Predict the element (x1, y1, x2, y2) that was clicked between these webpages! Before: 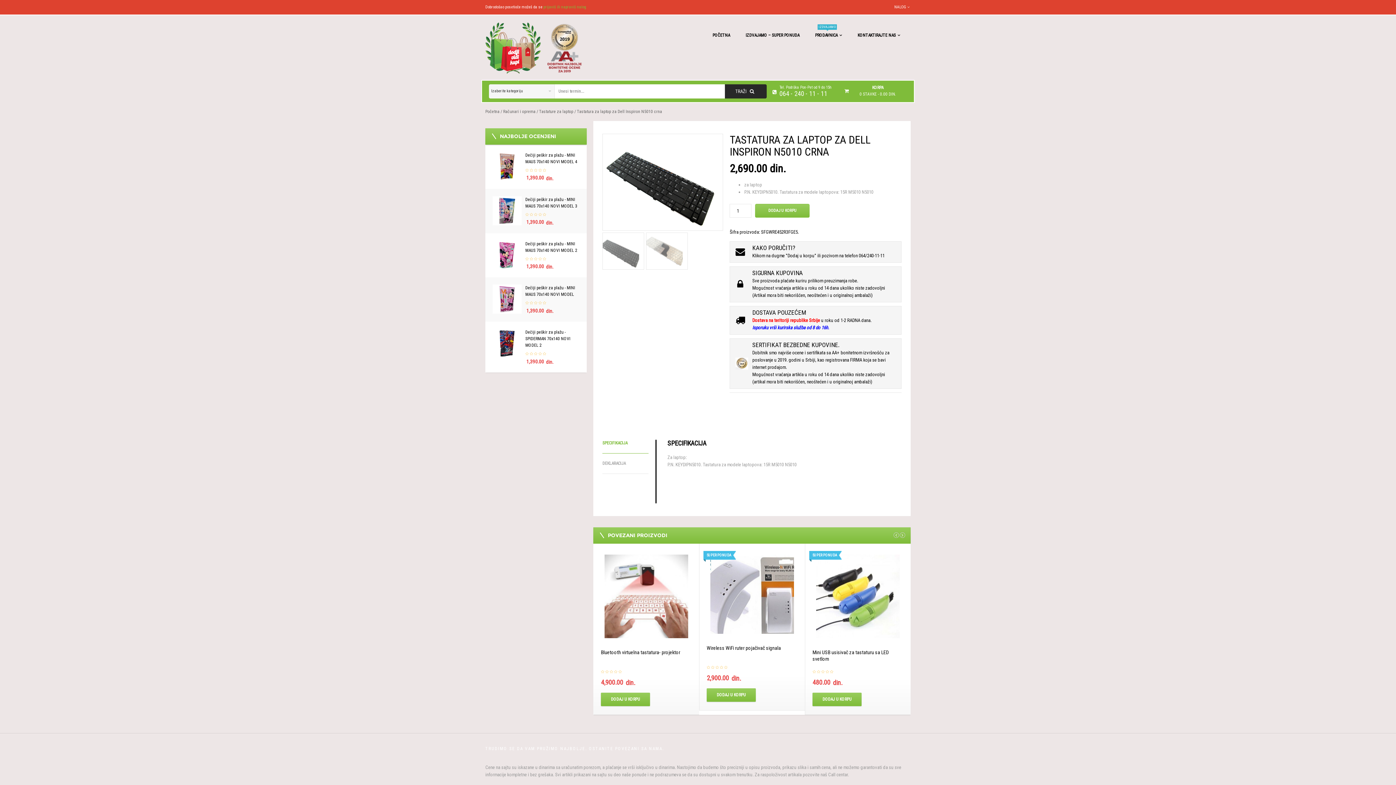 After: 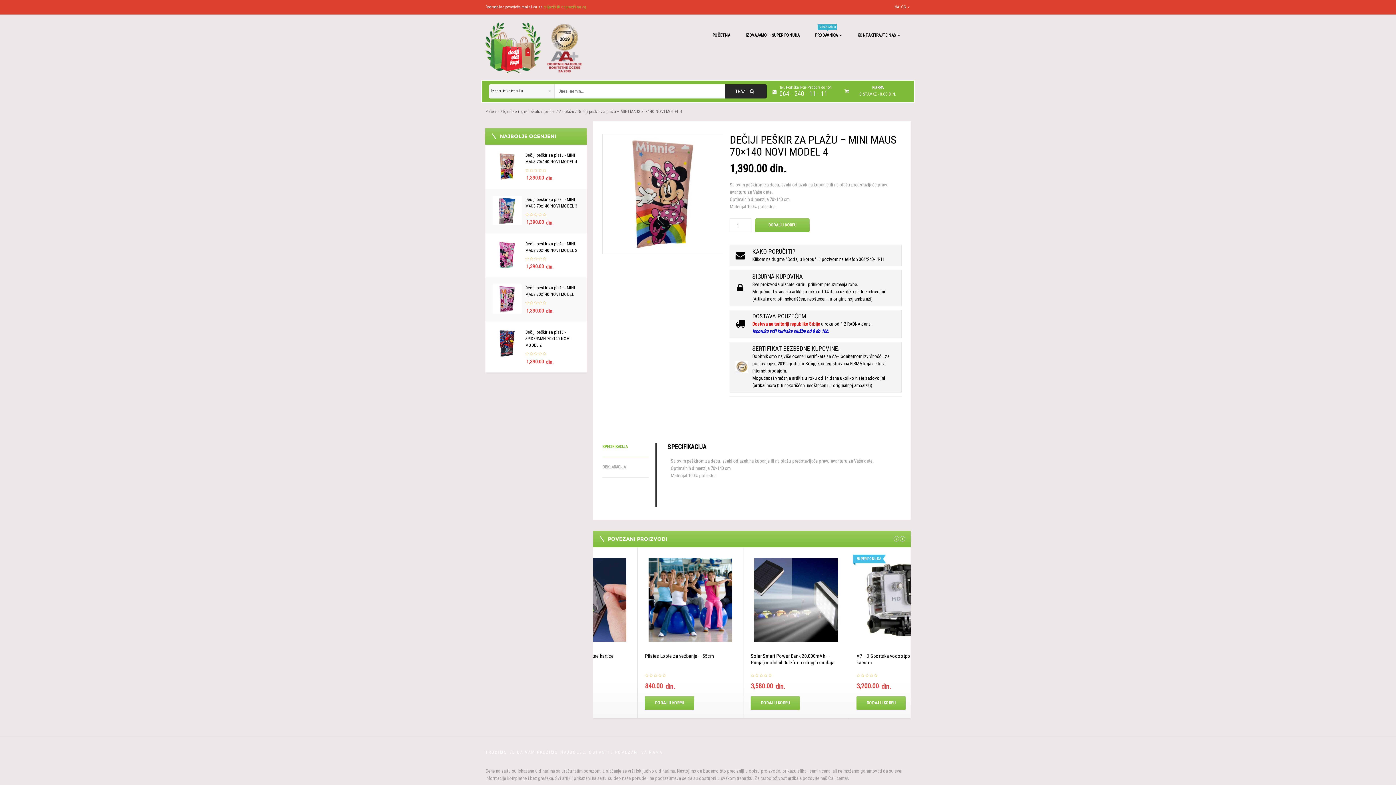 Action: bbox: (492, 152, 521, 181)